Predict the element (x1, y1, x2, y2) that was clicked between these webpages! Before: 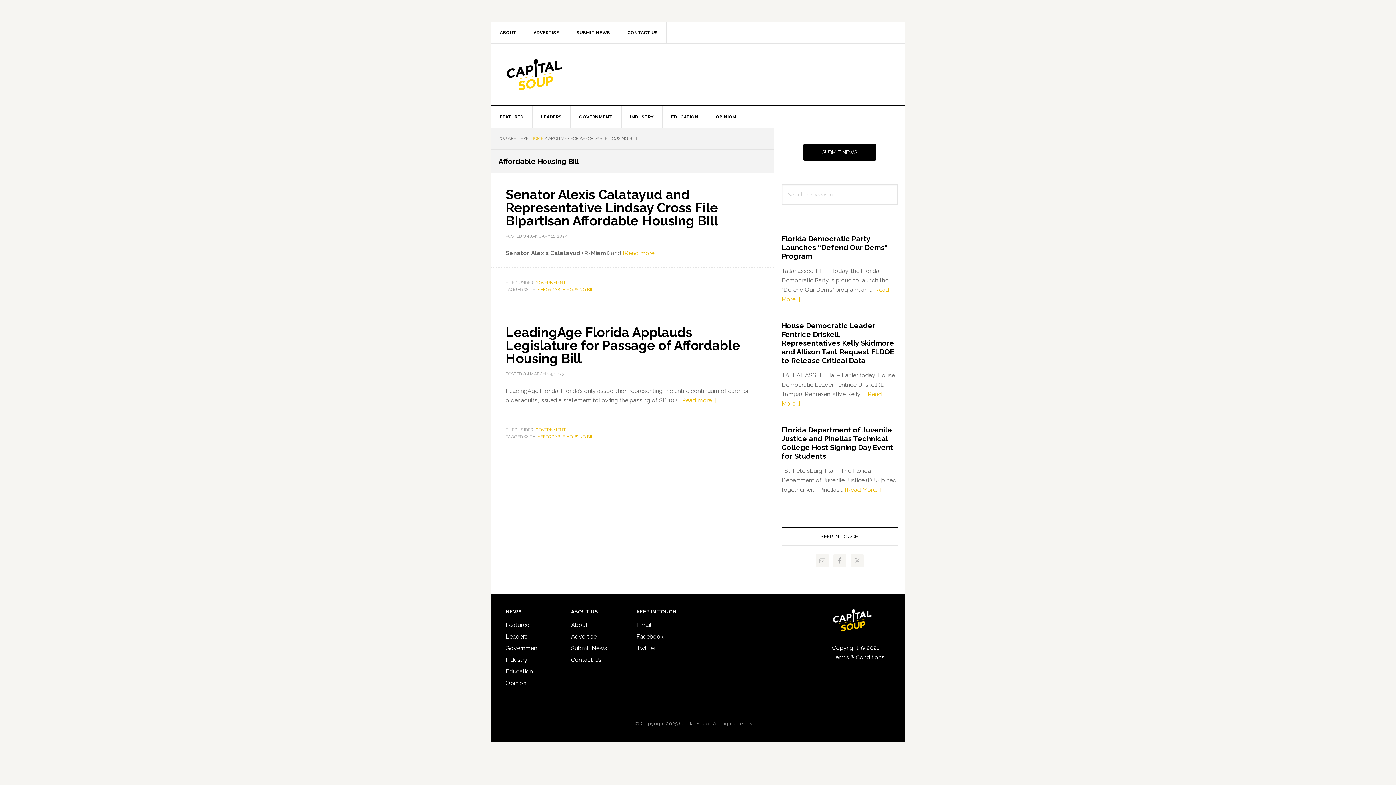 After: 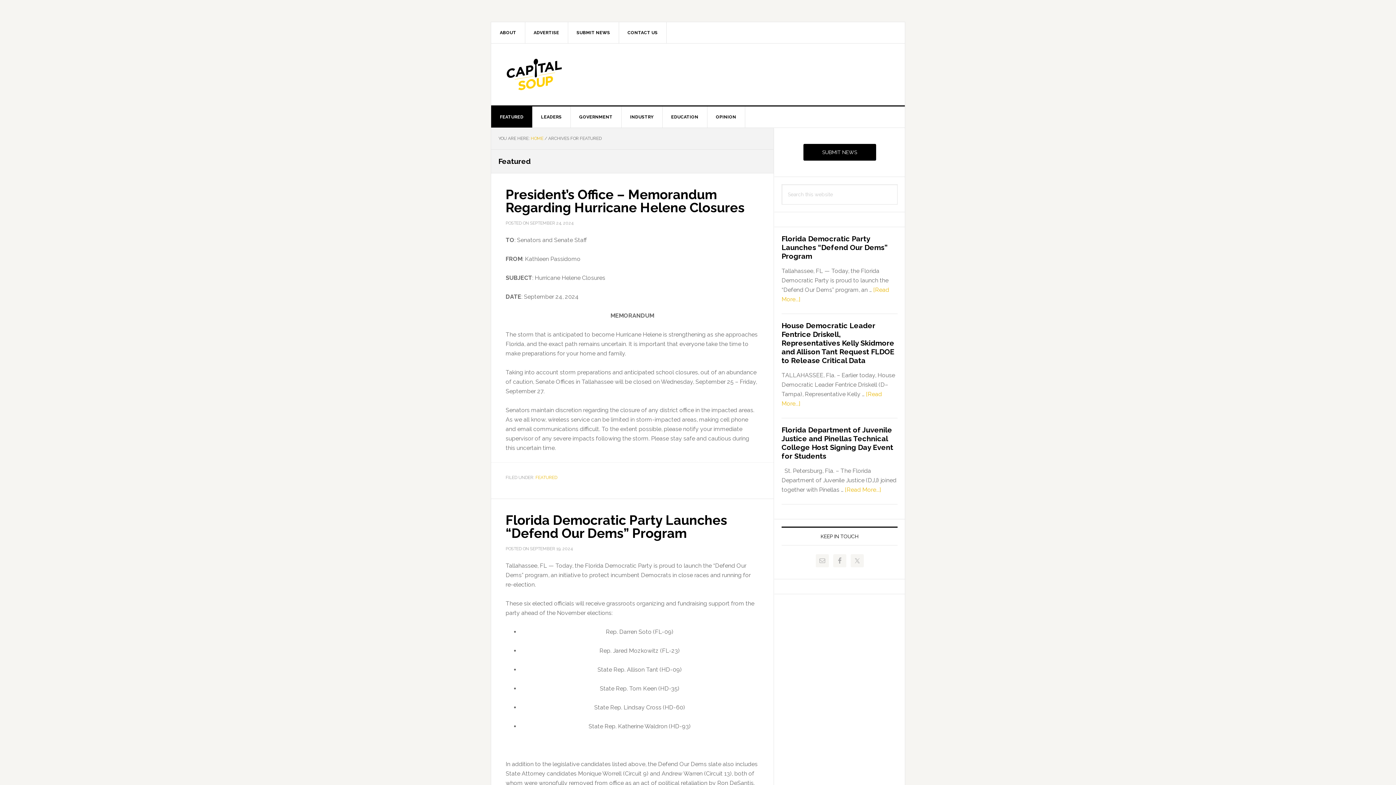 Action: label: Featured bbox: (505, 621, 529, 628)